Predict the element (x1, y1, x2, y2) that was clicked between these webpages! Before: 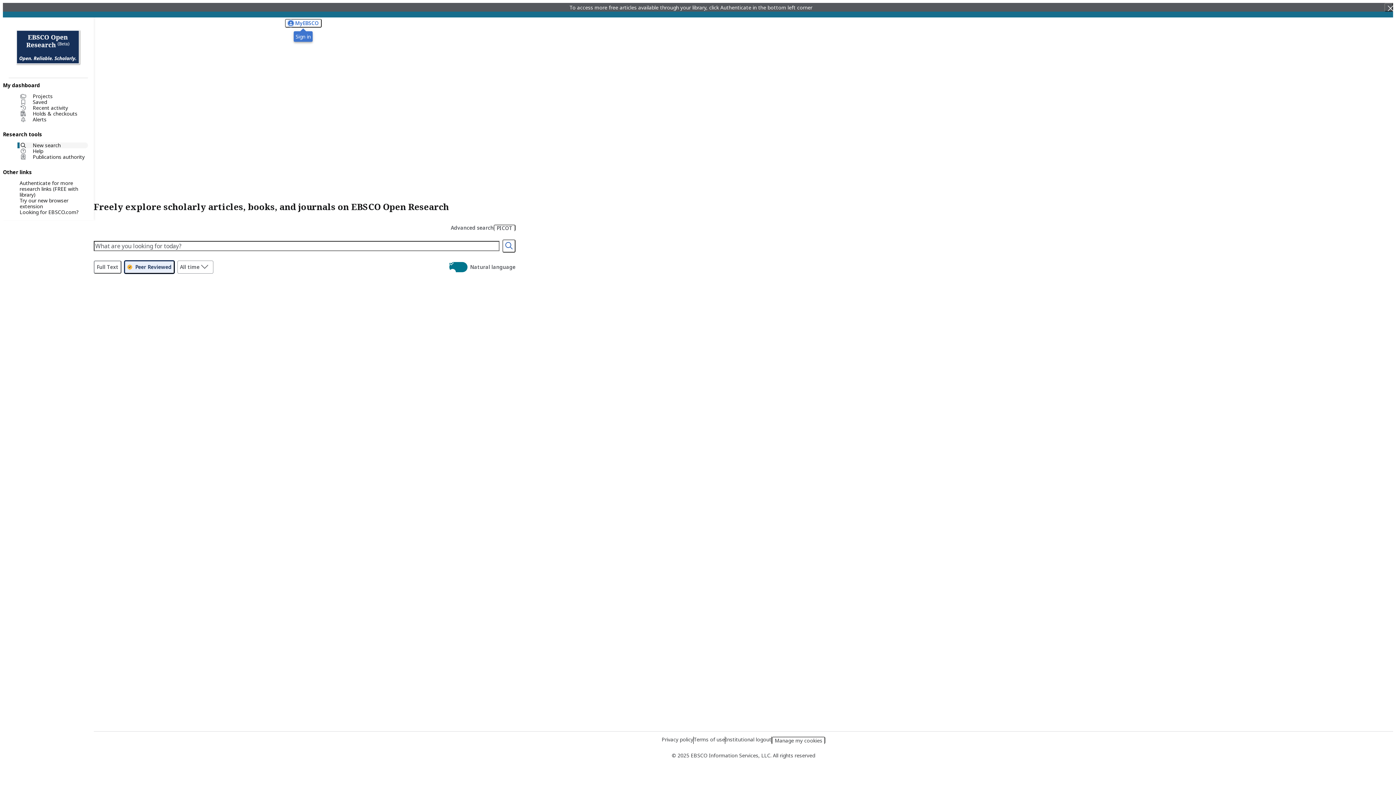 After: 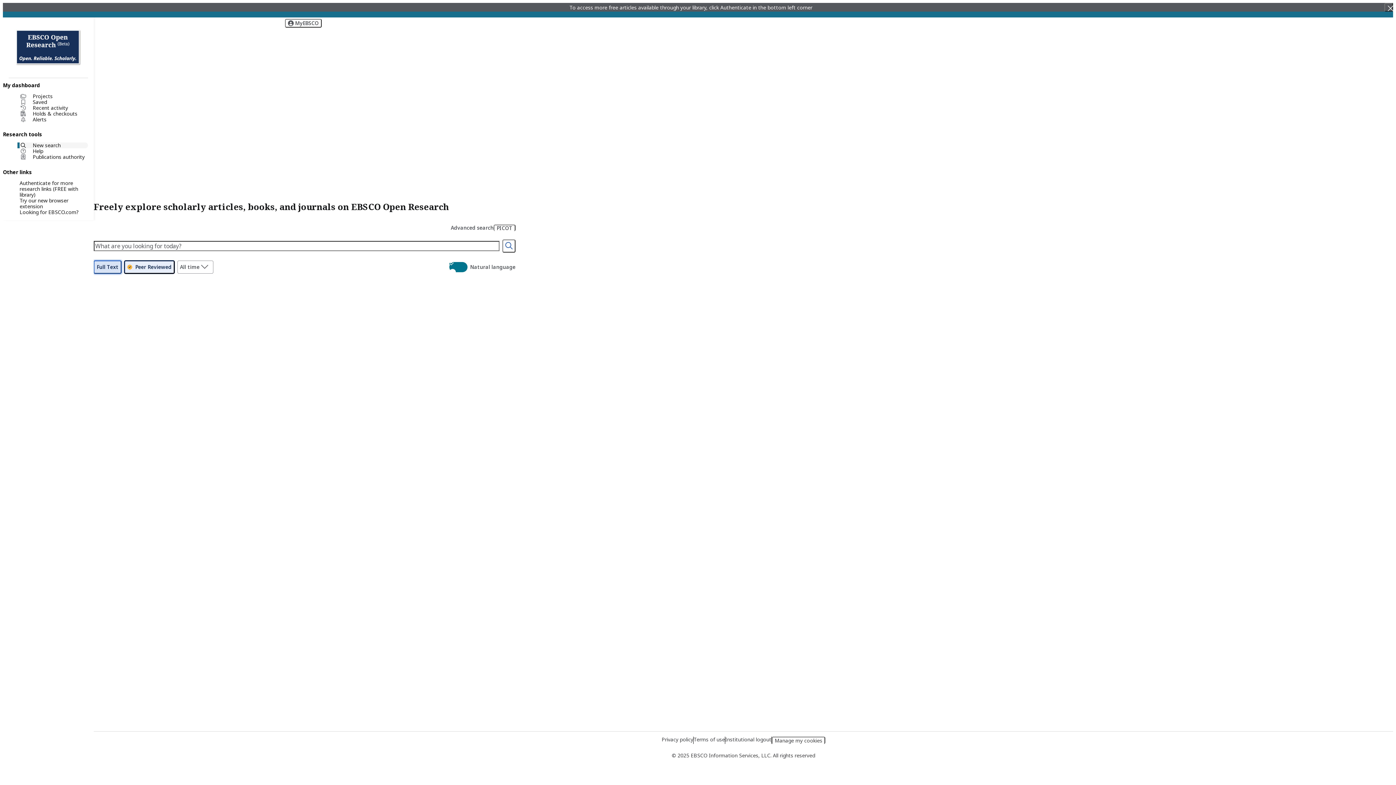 Action: label: Full Text bbox: (93, 260, 121, 273)